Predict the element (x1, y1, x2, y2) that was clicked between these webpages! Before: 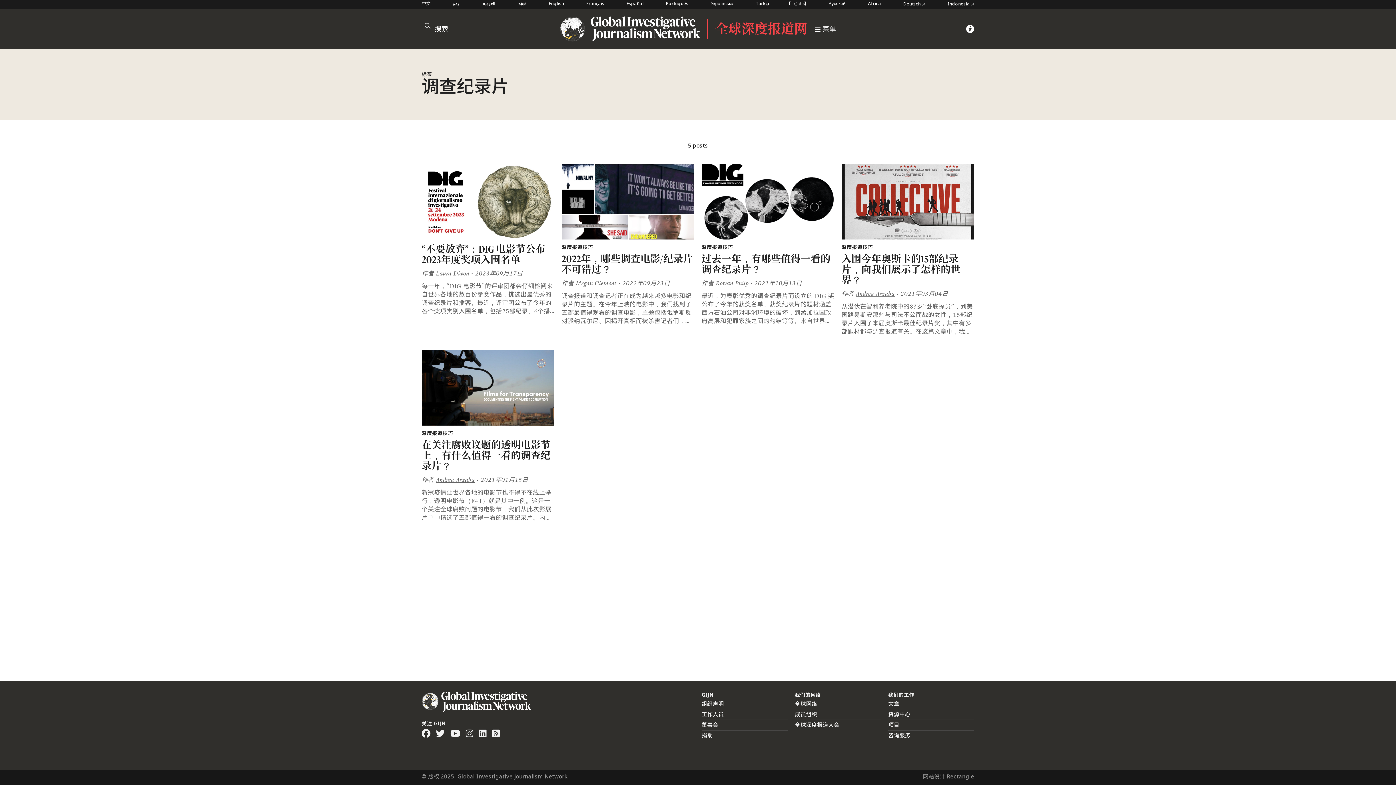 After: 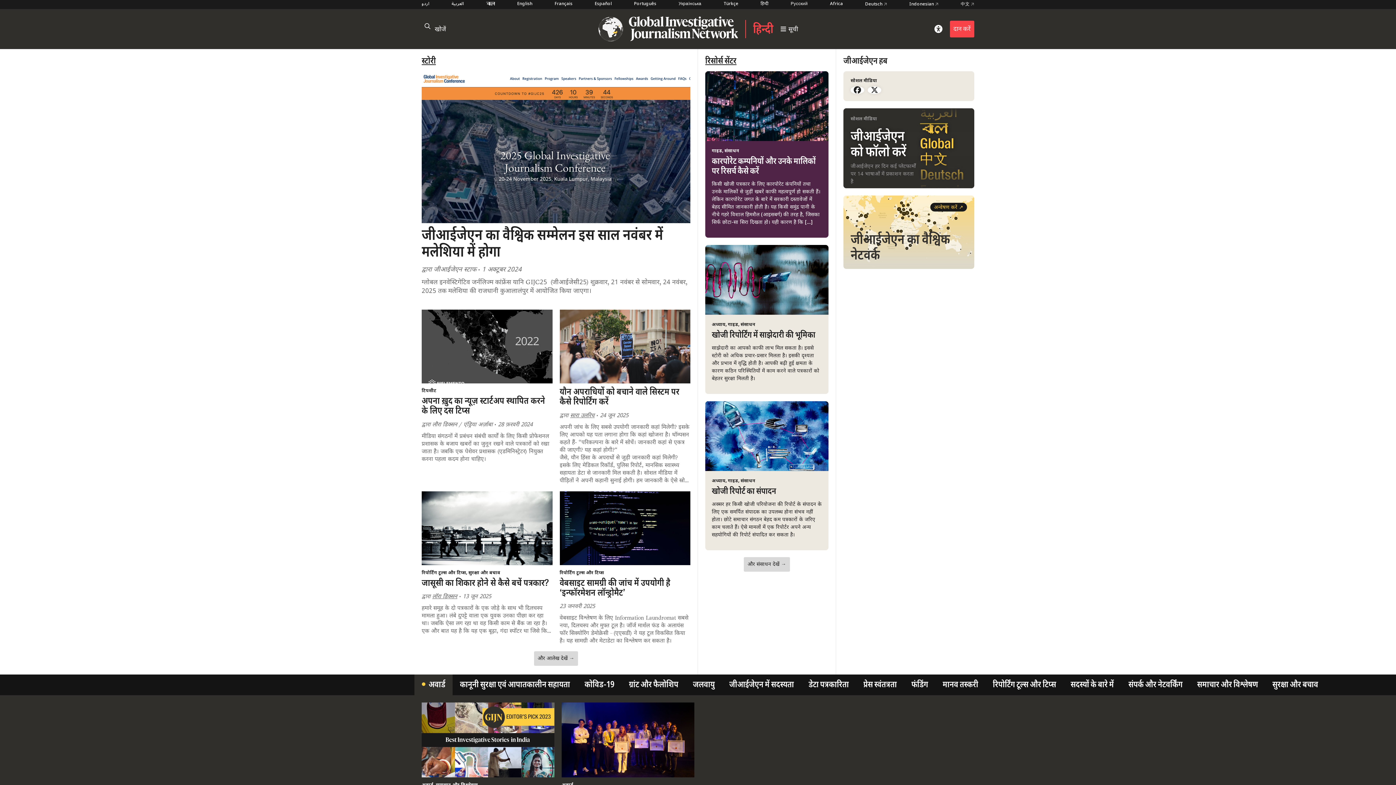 Action: bbox: (793, 0, 806, 9) label: हिन्दी